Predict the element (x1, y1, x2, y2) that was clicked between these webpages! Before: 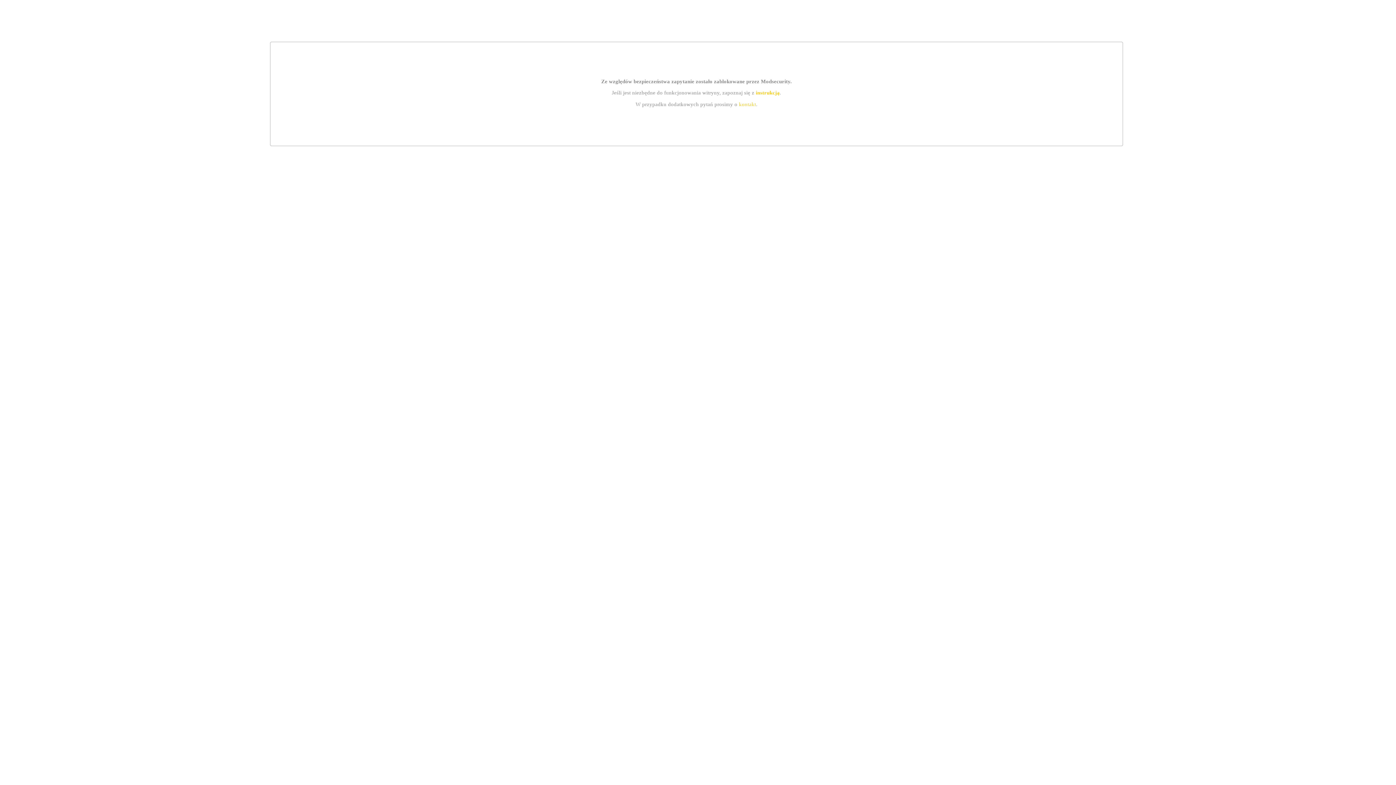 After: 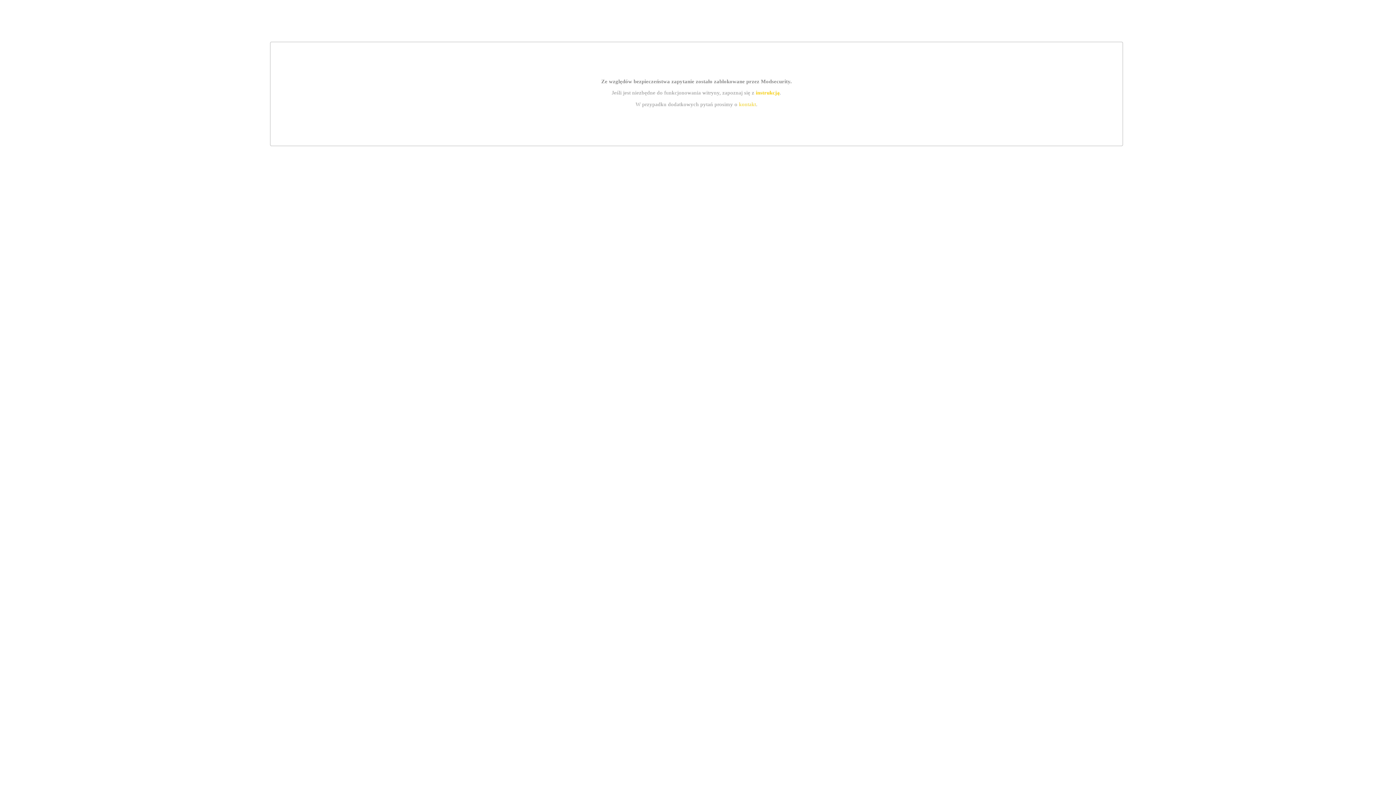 Action: label: kontakt bbox: (739, 101, 756, 107)